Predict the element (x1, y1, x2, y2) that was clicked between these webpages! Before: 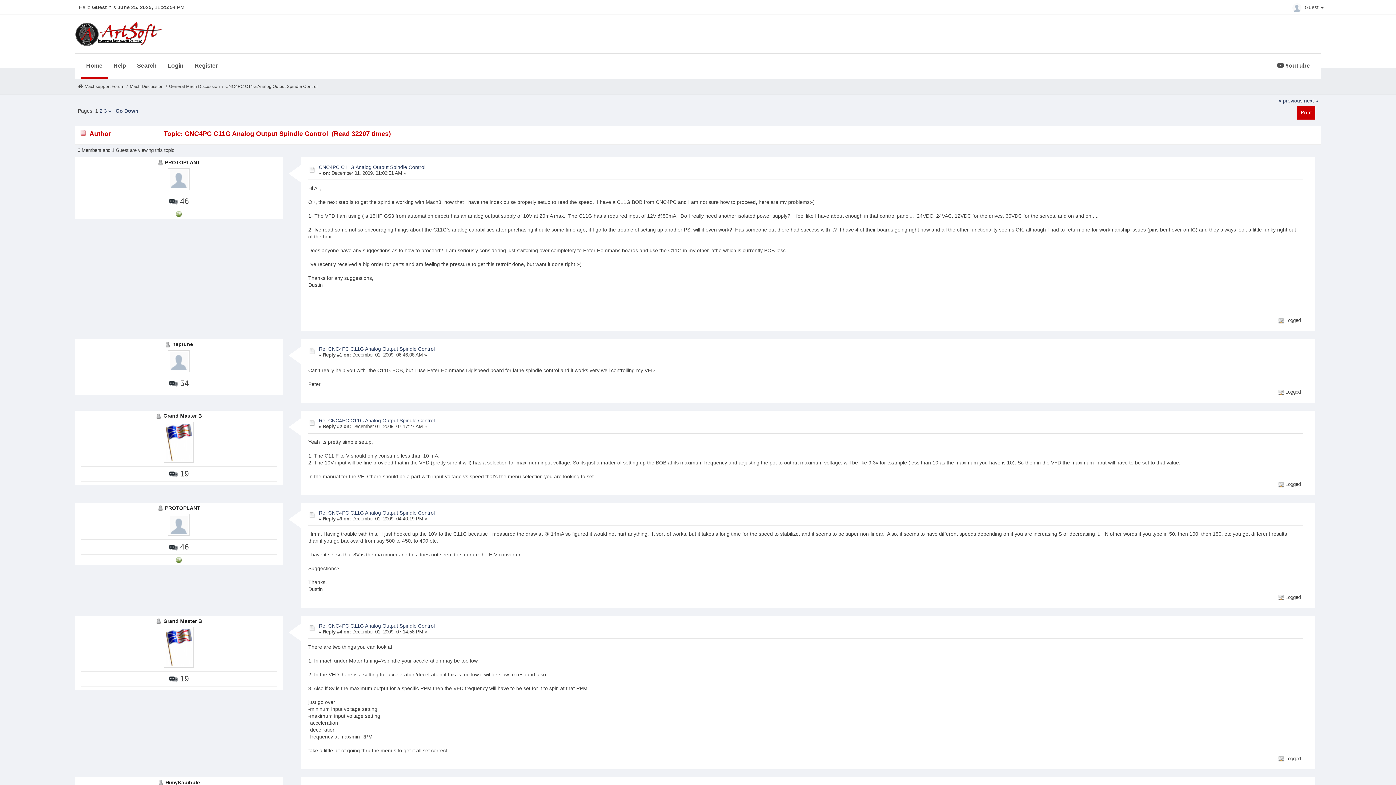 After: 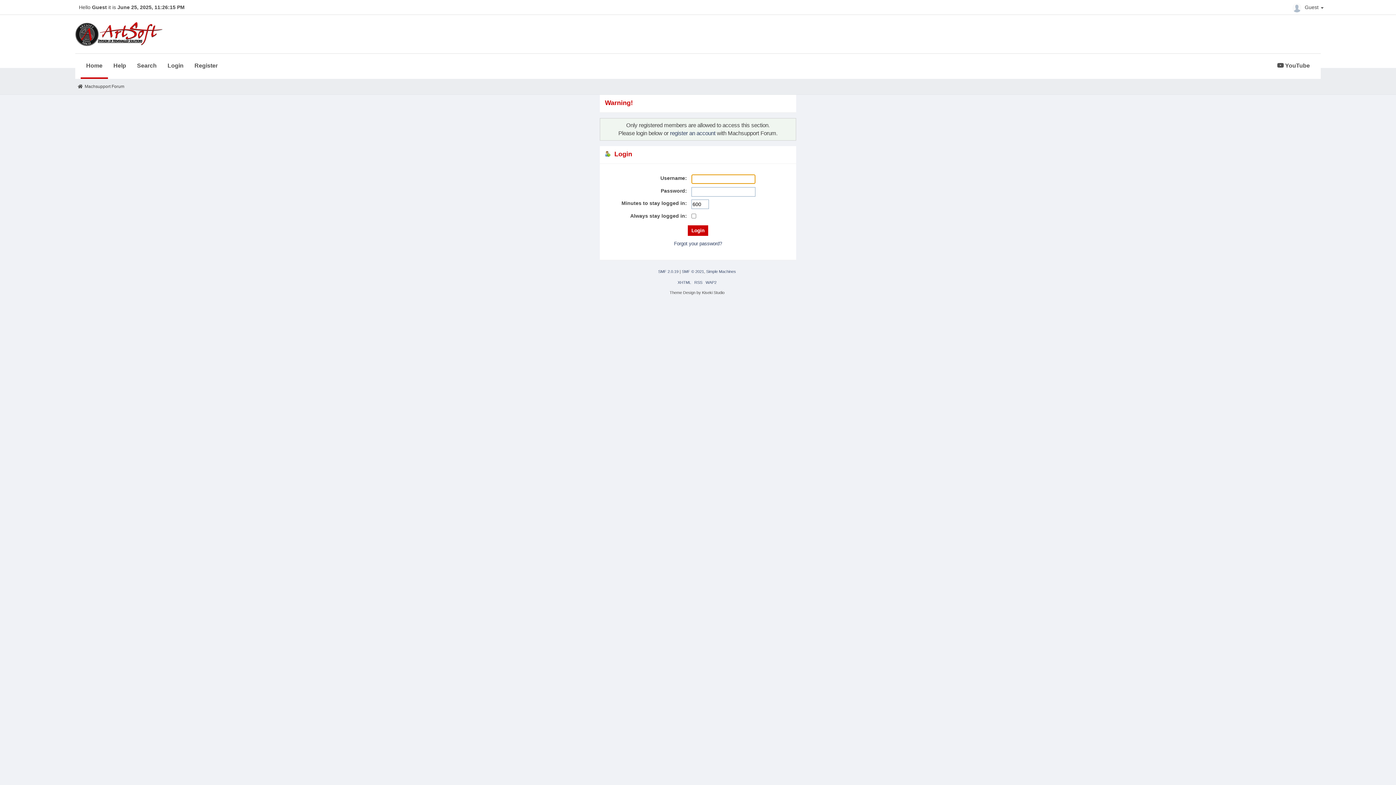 Action: bbox: (164, 438, 193, 444)